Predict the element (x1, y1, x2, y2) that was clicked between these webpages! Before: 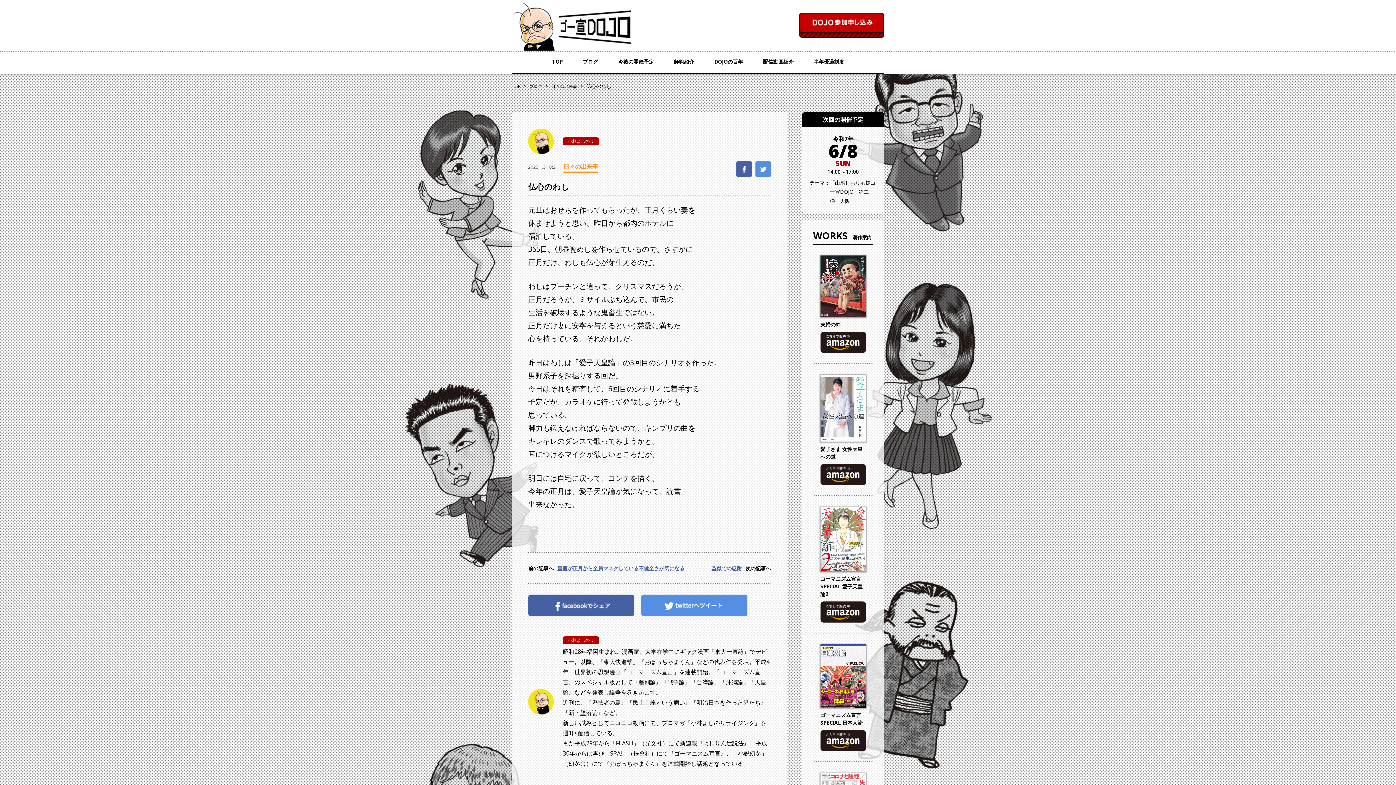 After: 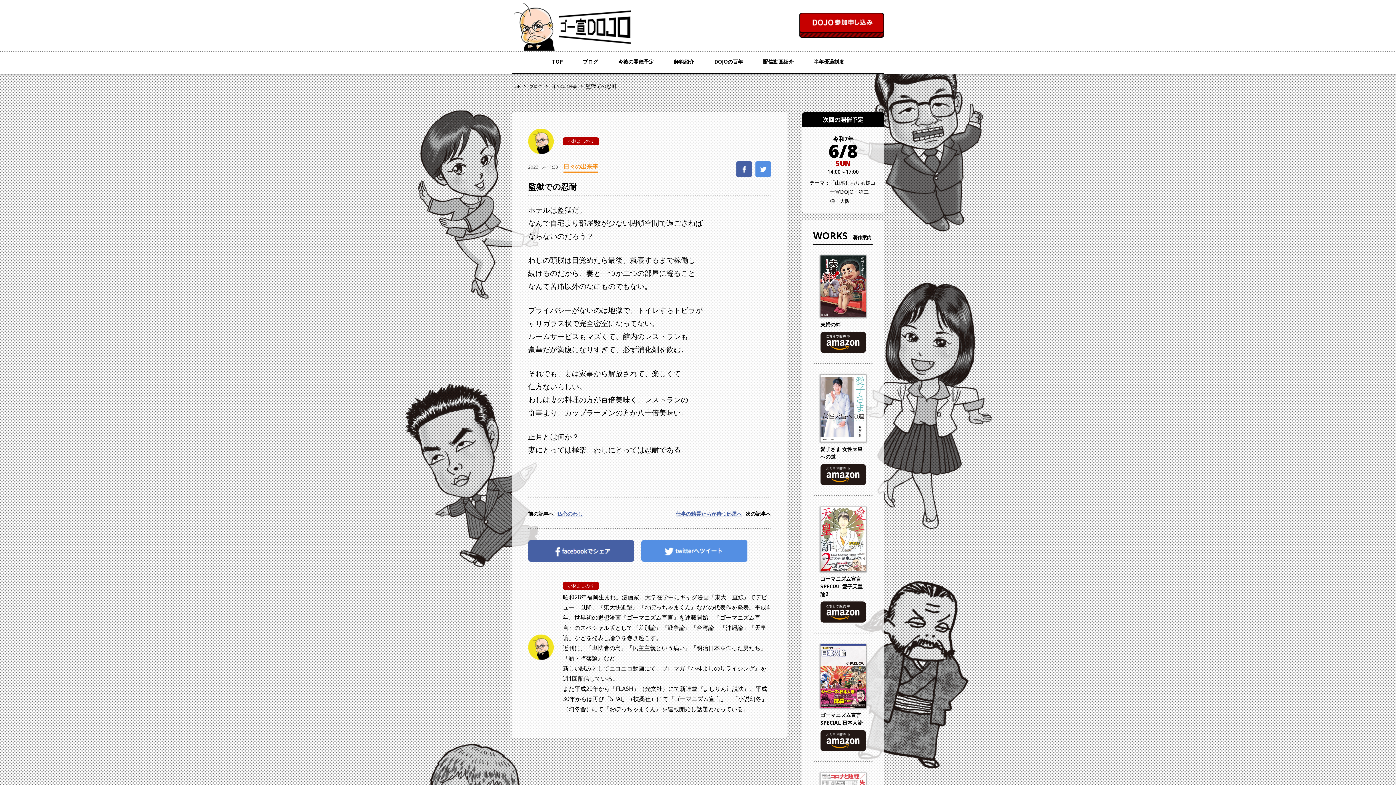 Action: label: 監獄での忍耐 bbox: (711, 564, 745, 573)